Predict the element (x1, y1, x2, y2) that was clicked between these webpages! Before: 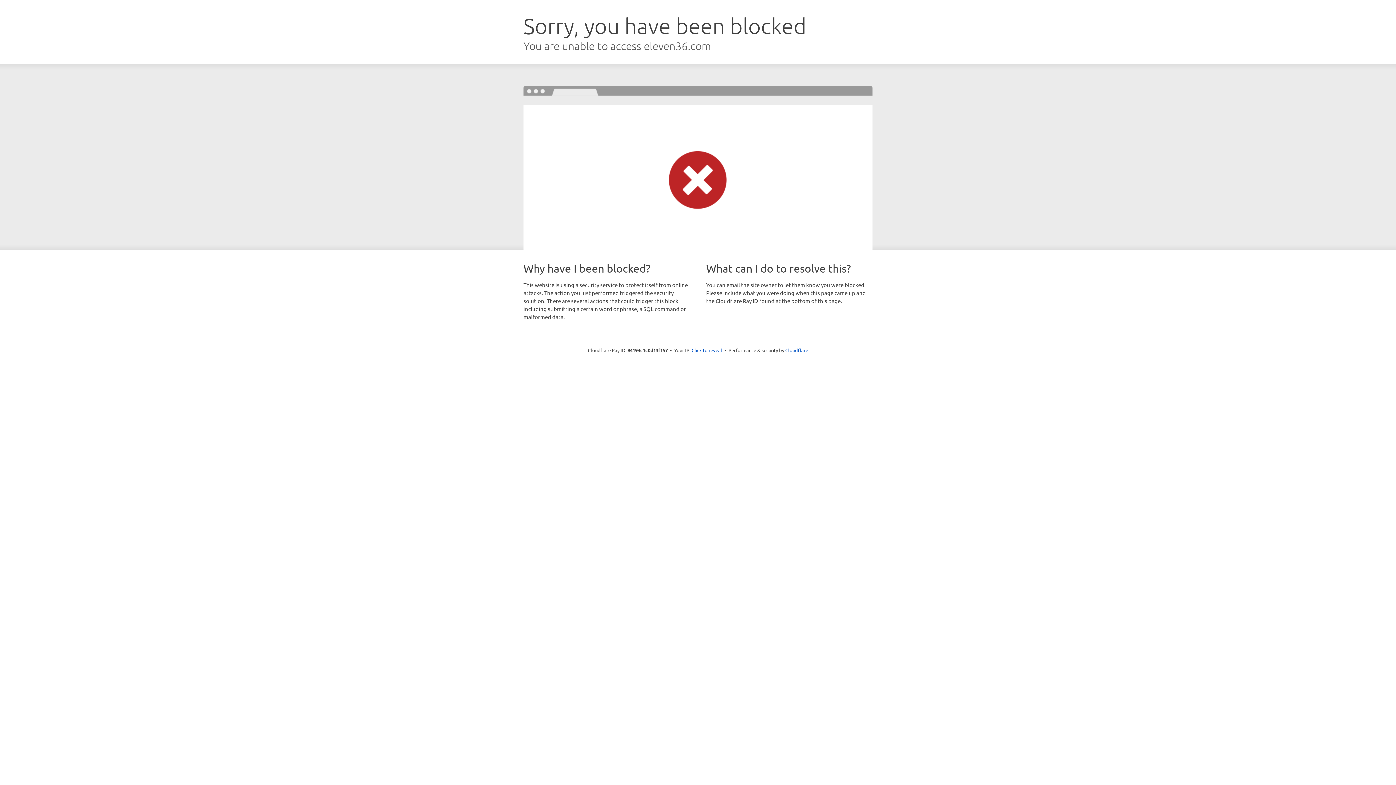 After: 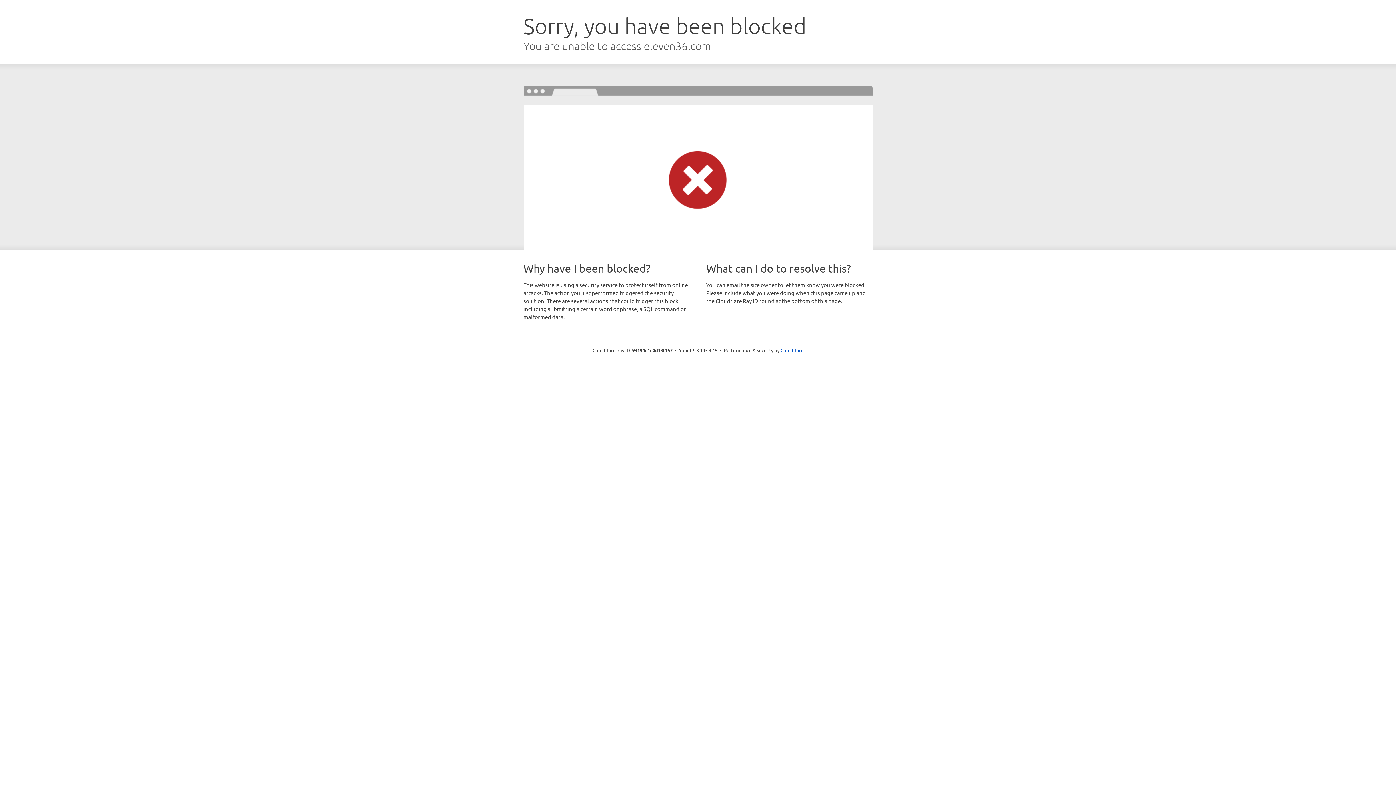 Action: bbox: (691, 346, 722, 353) label: Click to reveal